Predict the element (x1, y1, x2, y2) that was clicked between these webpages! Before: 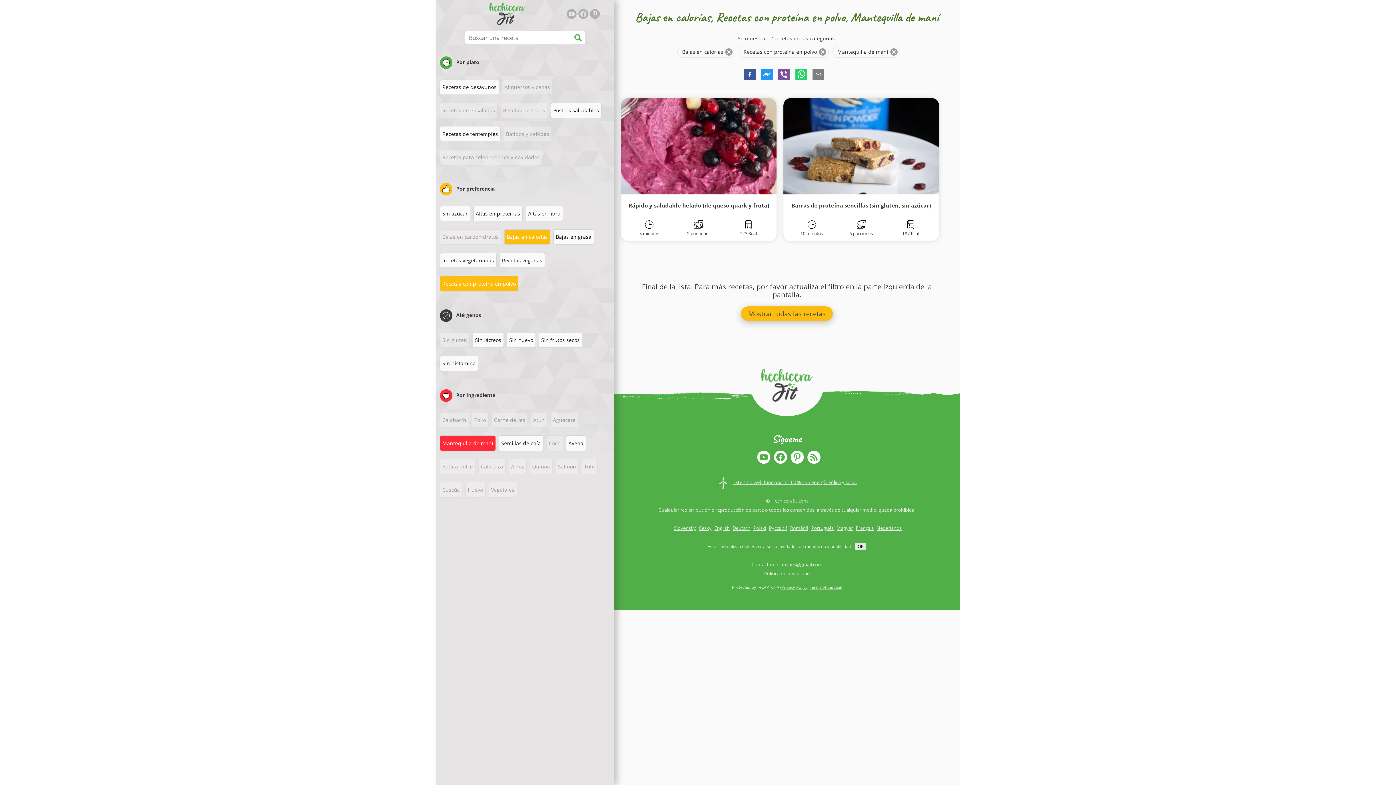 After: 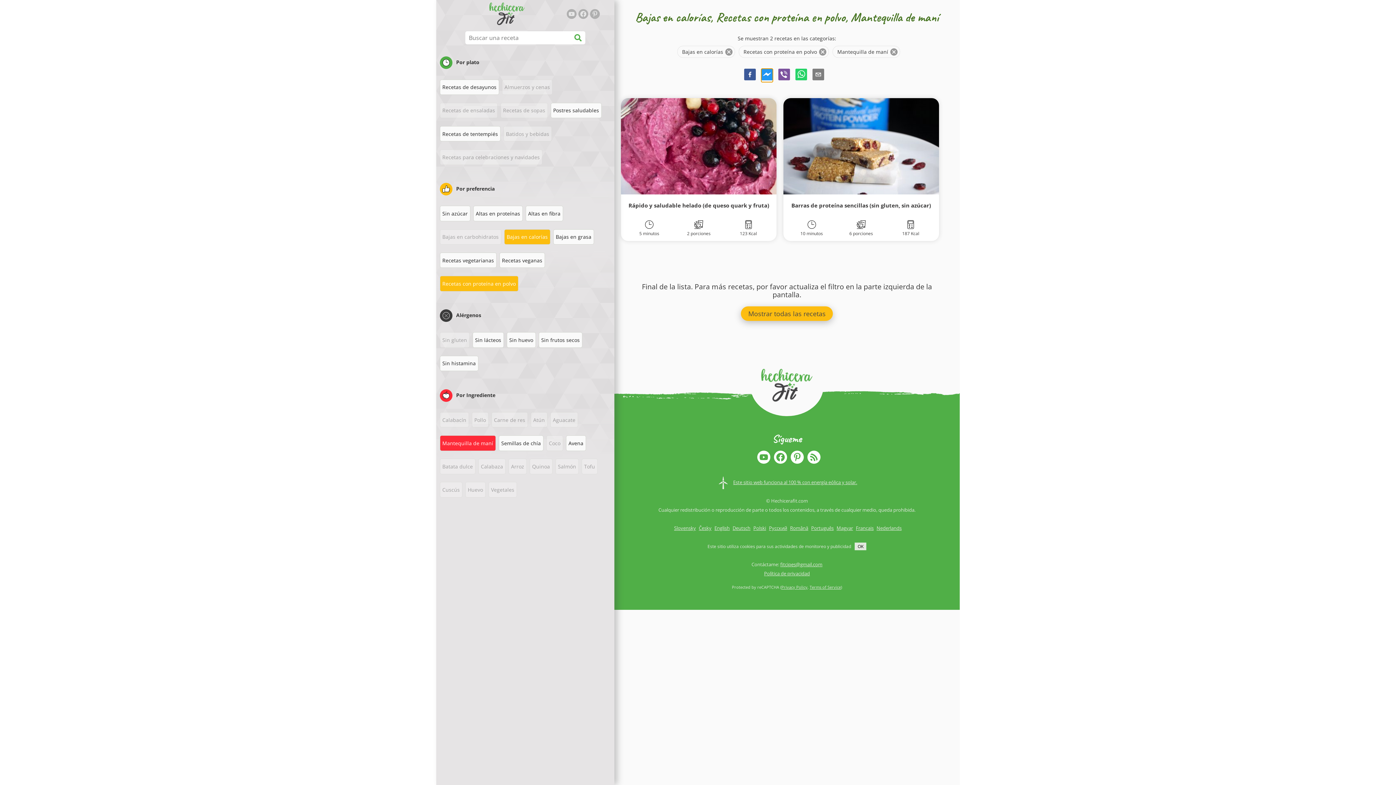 Action: label: facebookmessenger bbox: (761, 68, 773, 82)